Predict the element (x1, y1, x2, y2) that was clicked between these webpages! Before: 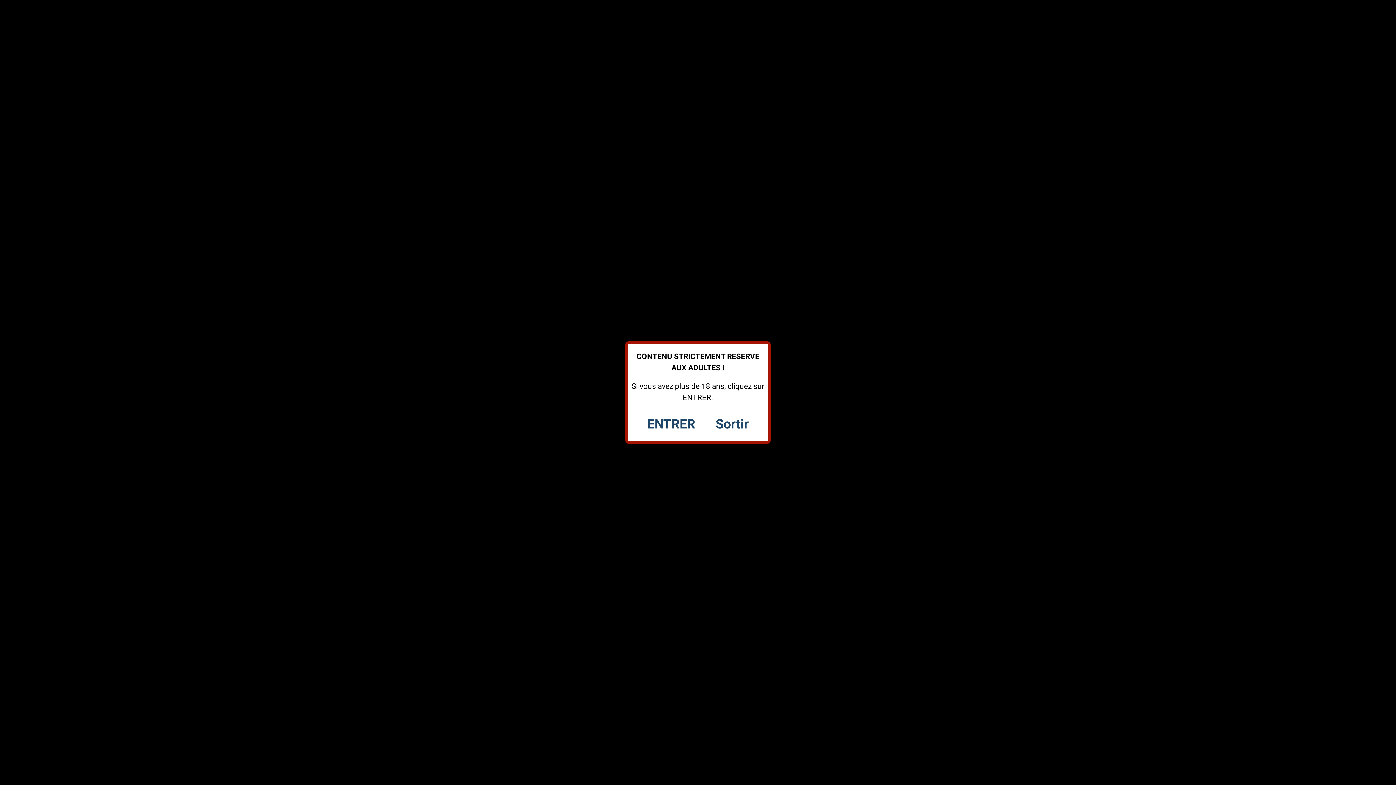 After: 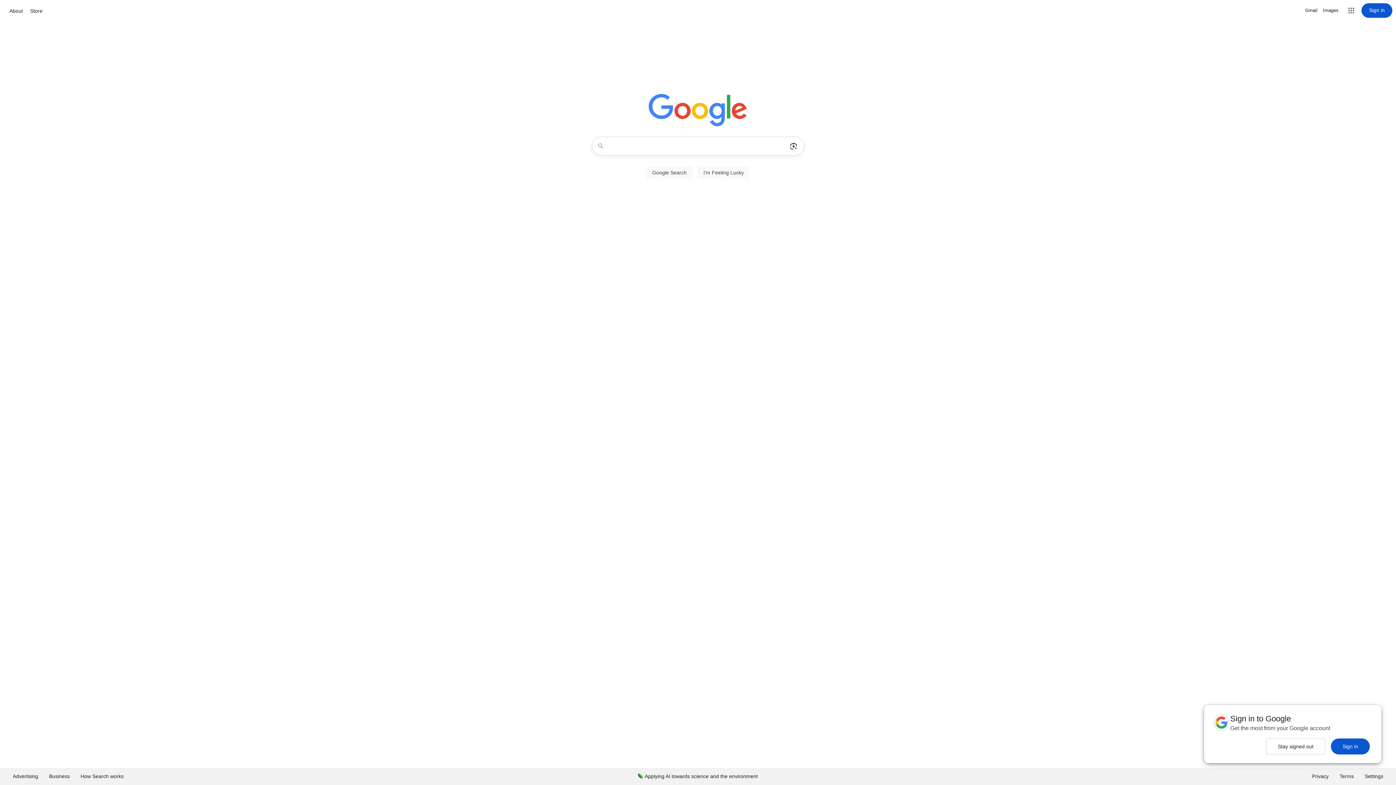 Action: bbox: (715, 416, 748, 432) label: Sortir